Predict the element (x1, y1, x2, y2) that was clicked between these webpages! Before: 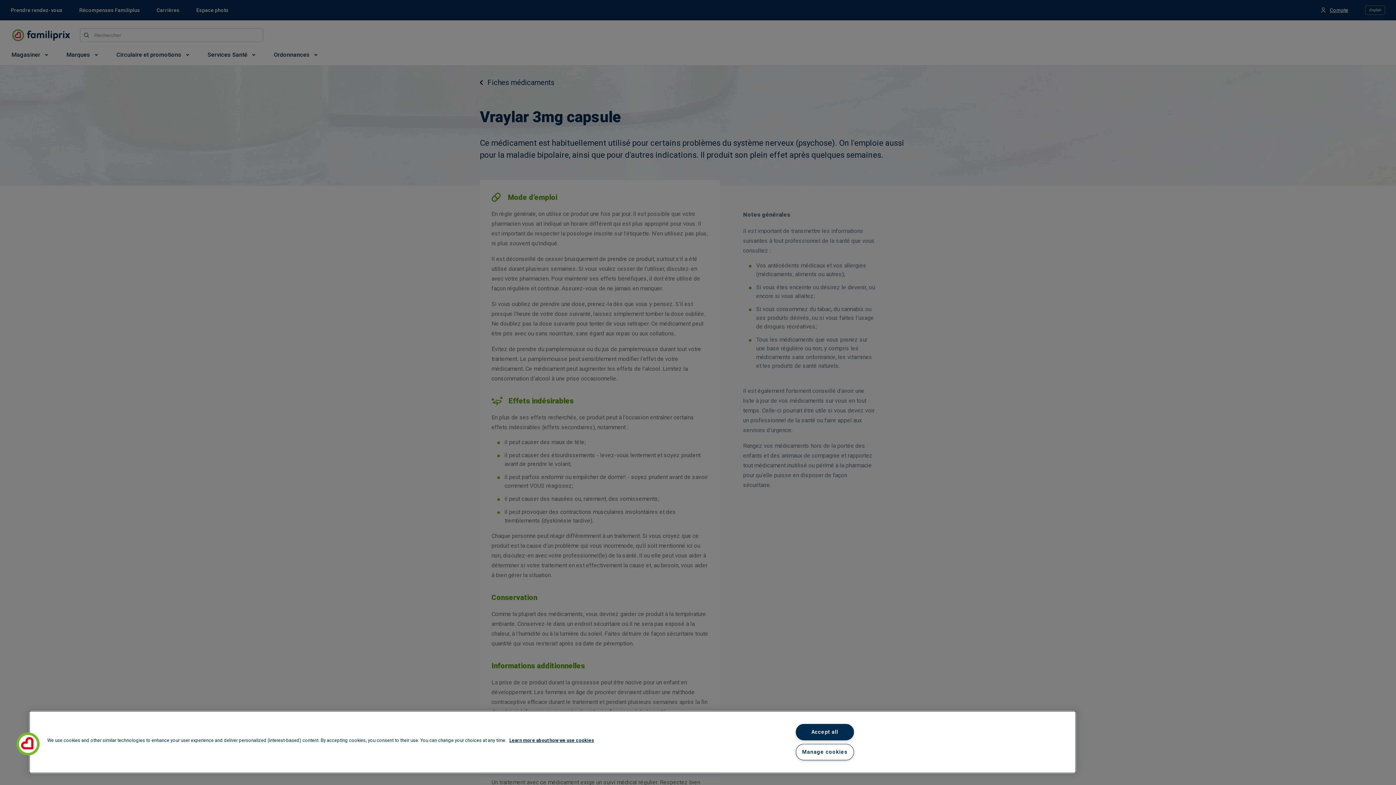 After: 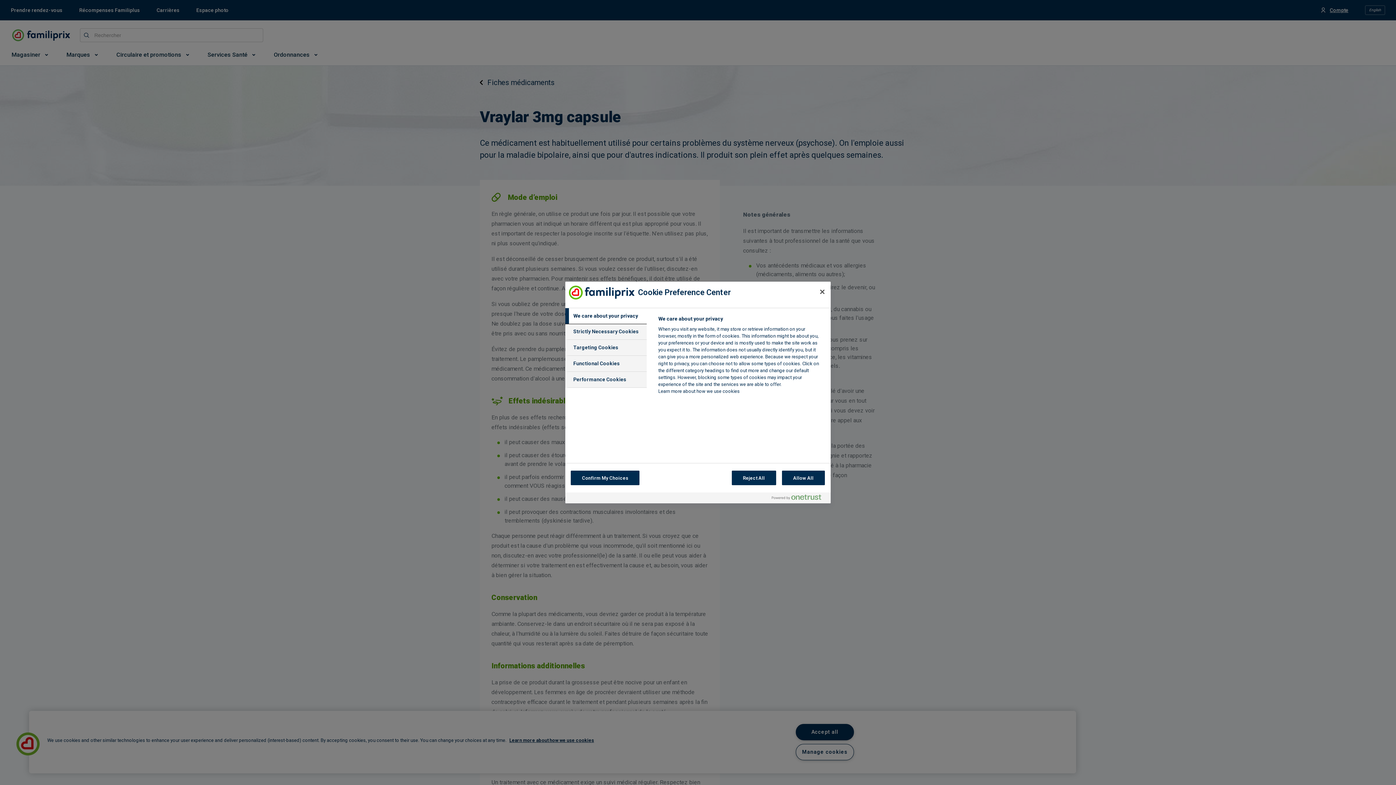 Action: label: Cookies bbox: (16, 732, 39, 756)